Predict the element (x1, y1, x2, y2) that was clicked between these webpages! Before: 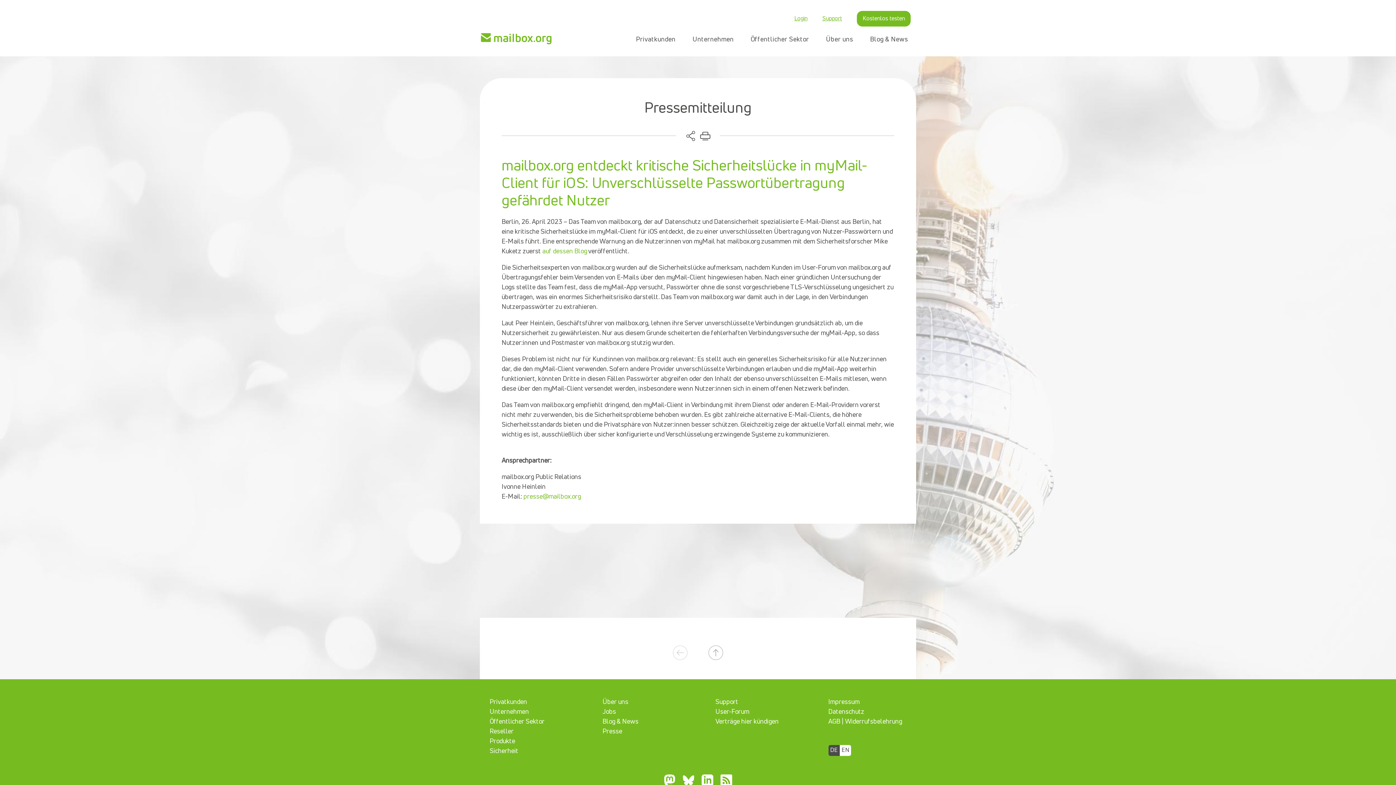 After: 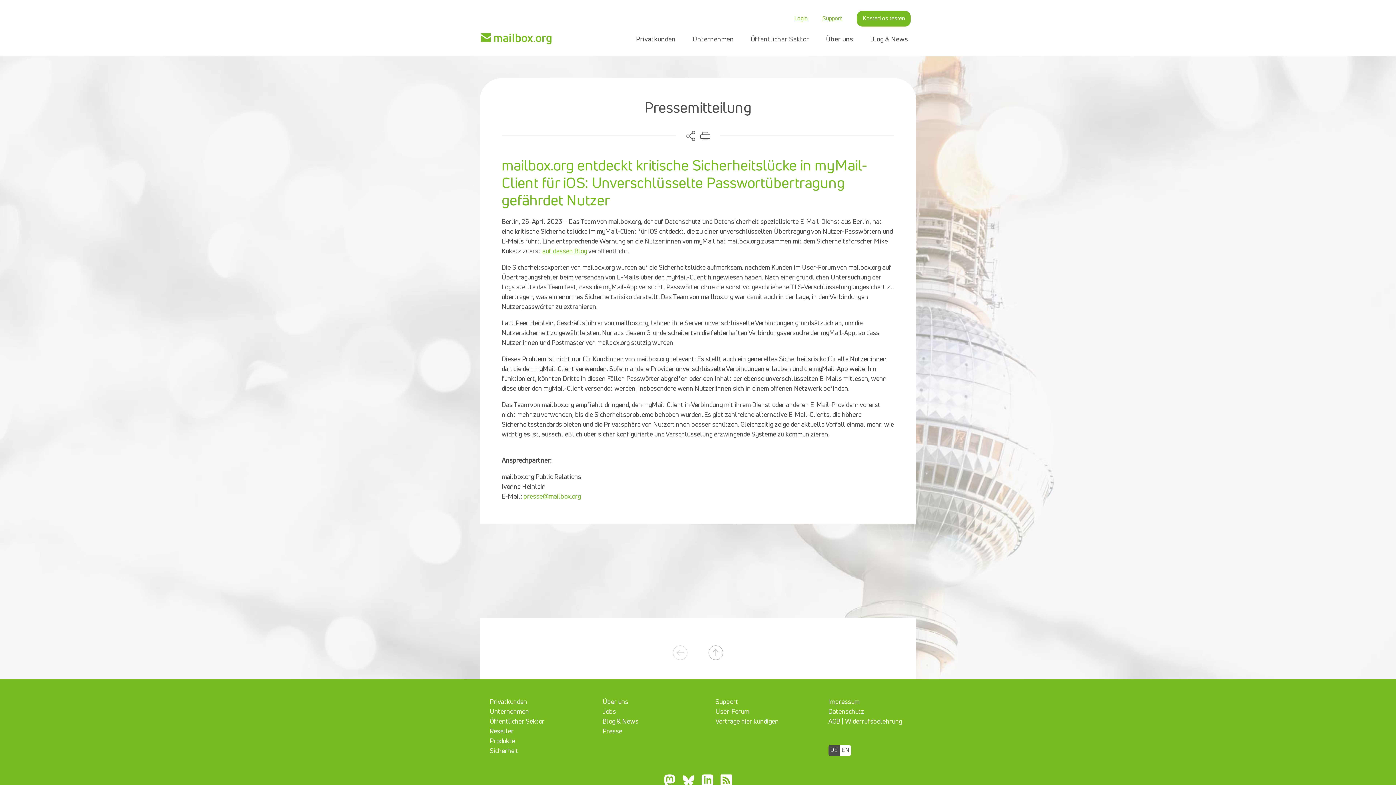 Action: label: auf dessen Blog bbox: (542, 248, 587, 254)